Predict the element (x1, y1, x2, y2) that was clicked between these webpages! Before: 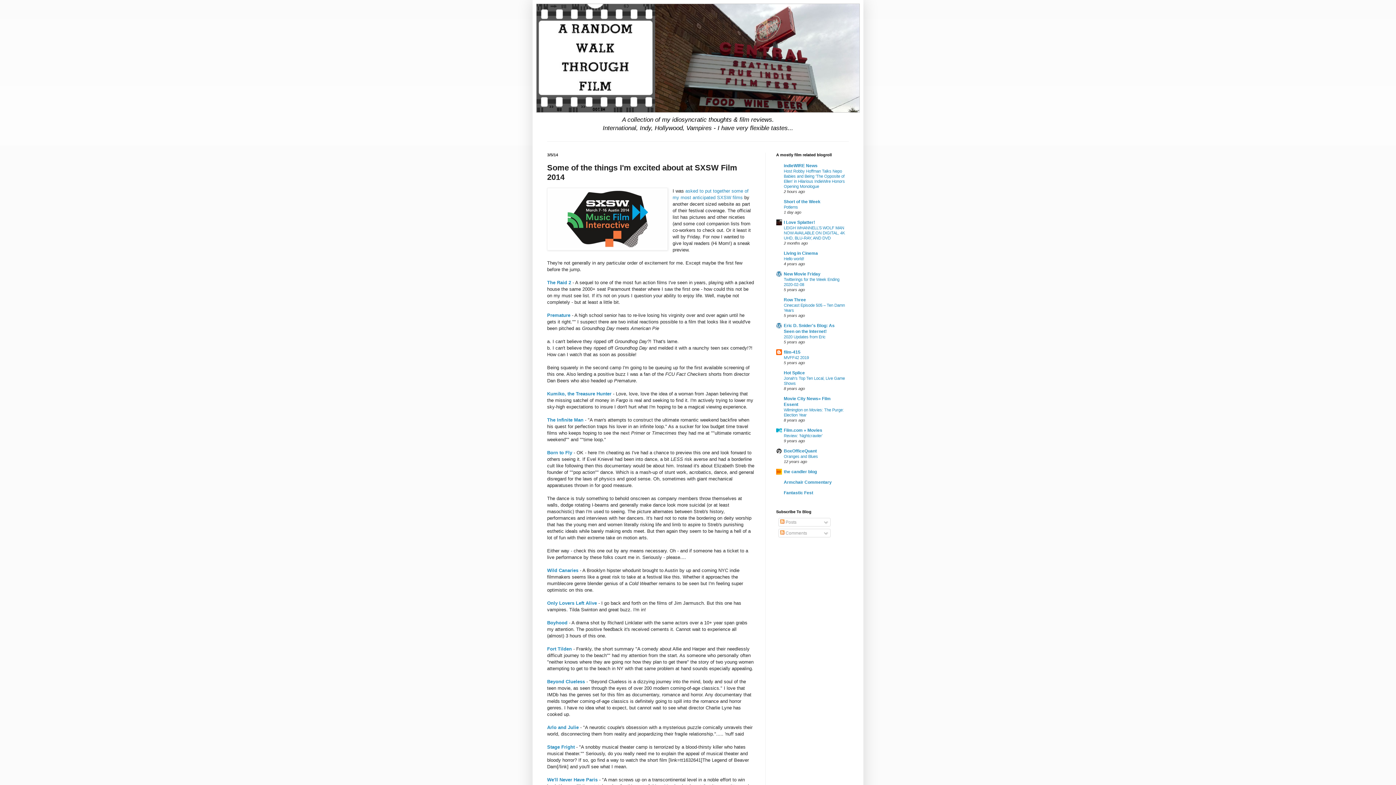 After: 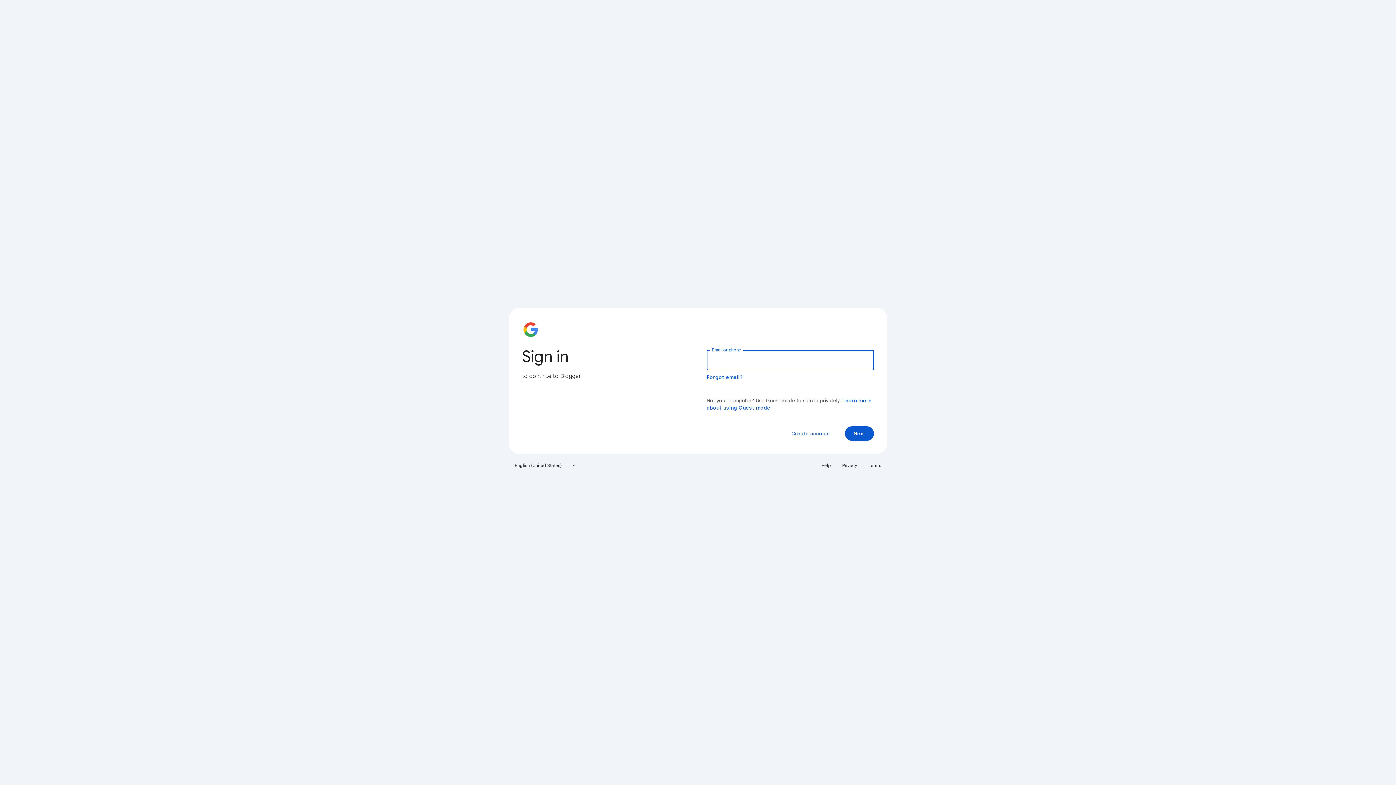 Action: label: Stage Fright bbox: (547, 744, 574, 750)